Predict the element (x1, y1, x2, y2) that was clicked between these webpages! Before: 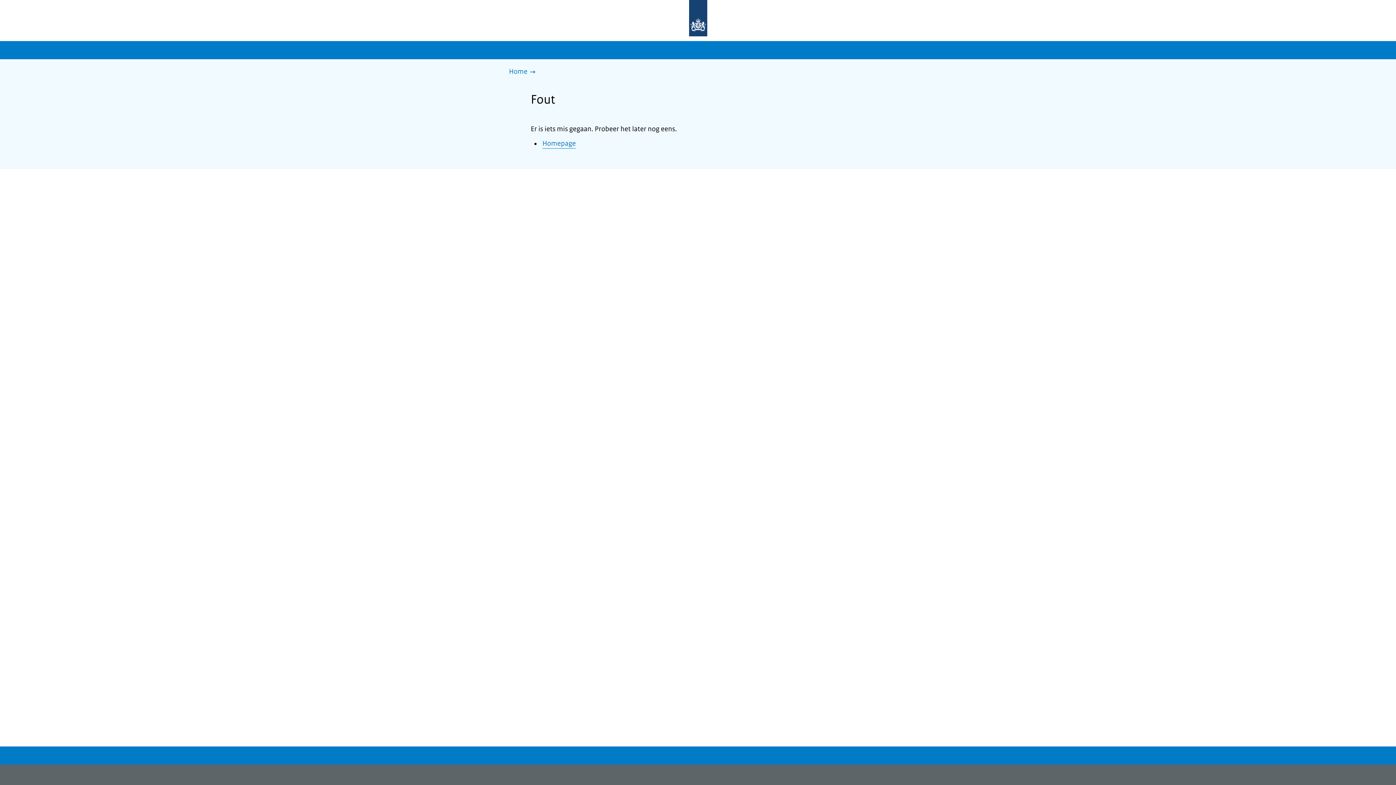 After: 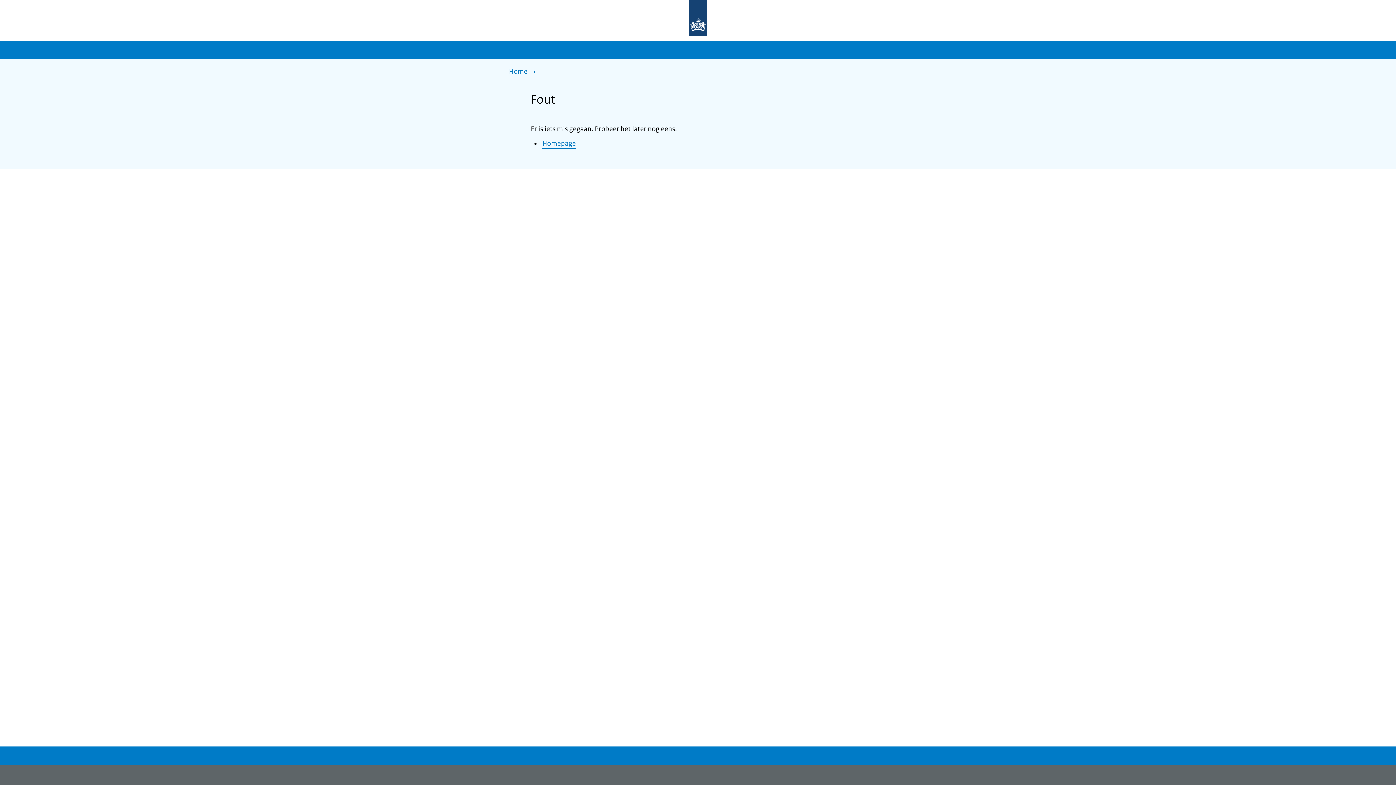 Action: bbox: (509, 66, 539, 77) label: Home